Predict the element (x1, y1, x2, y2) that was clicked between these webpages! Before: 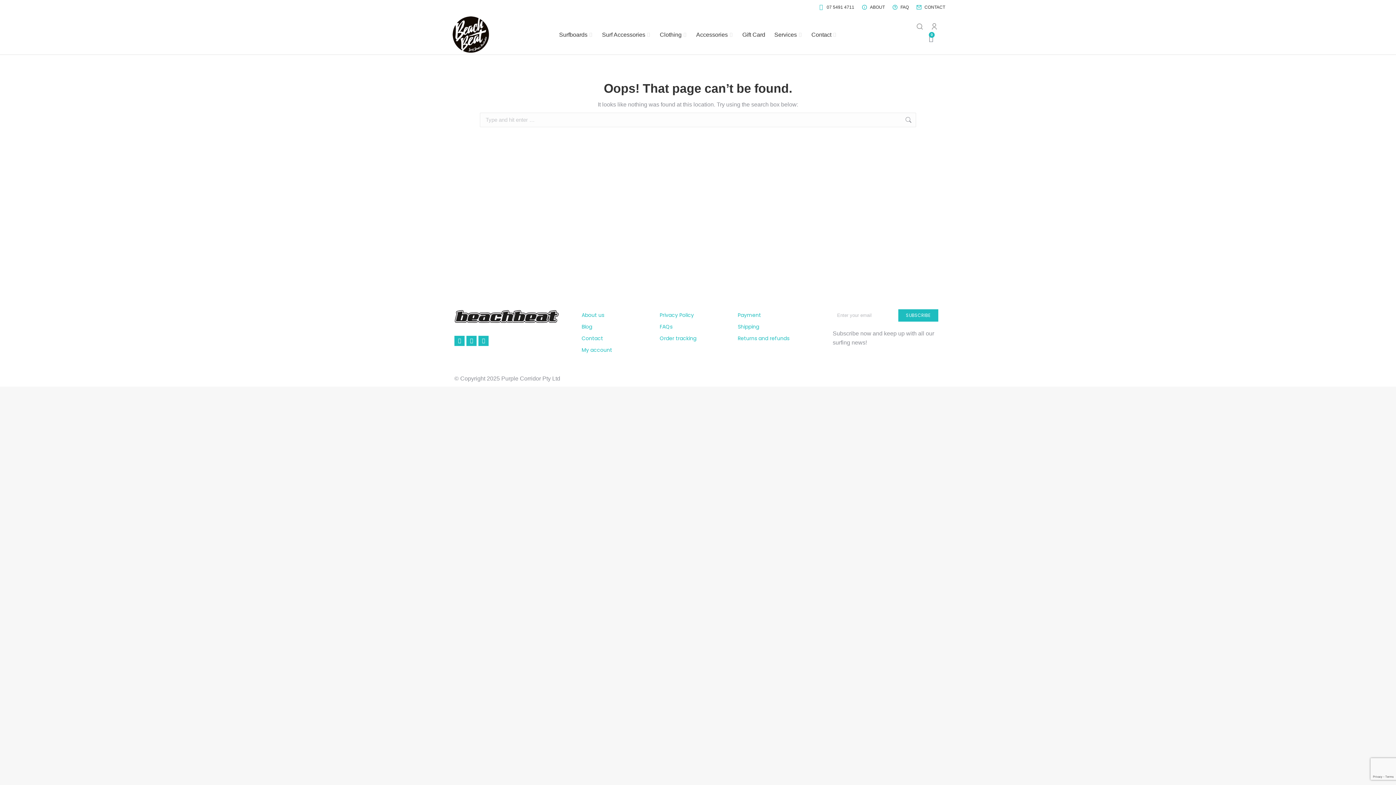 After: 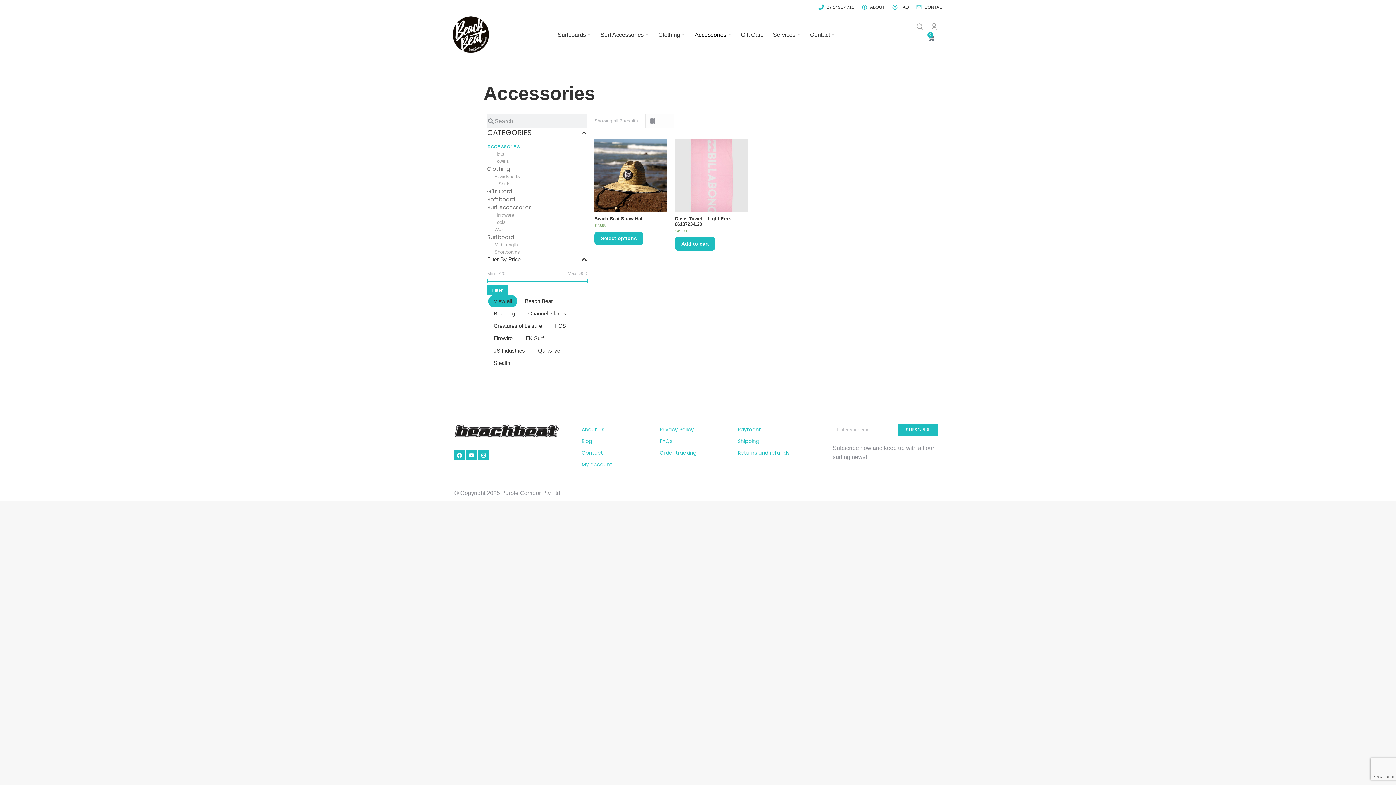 Action: label: Accessories bbox: (694, 28, 735, 40)